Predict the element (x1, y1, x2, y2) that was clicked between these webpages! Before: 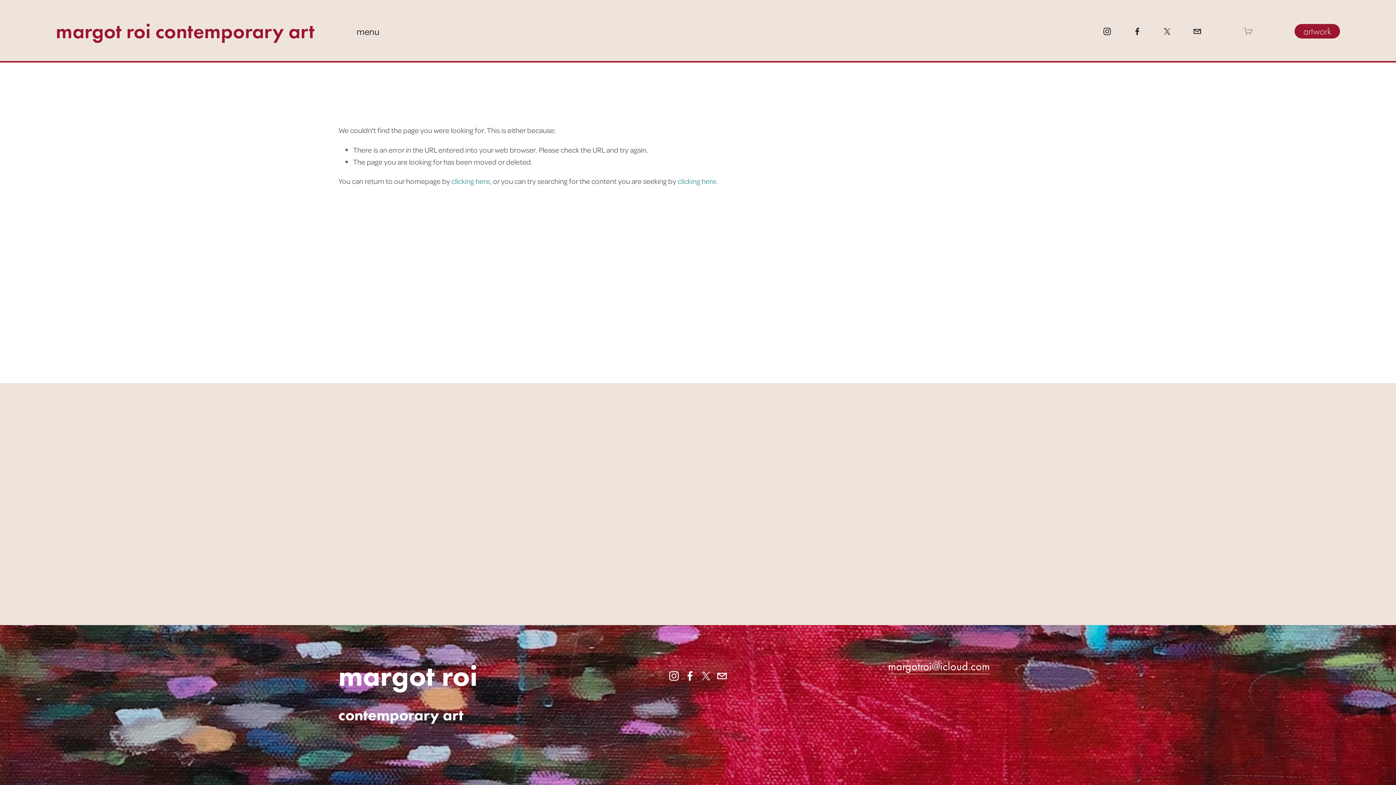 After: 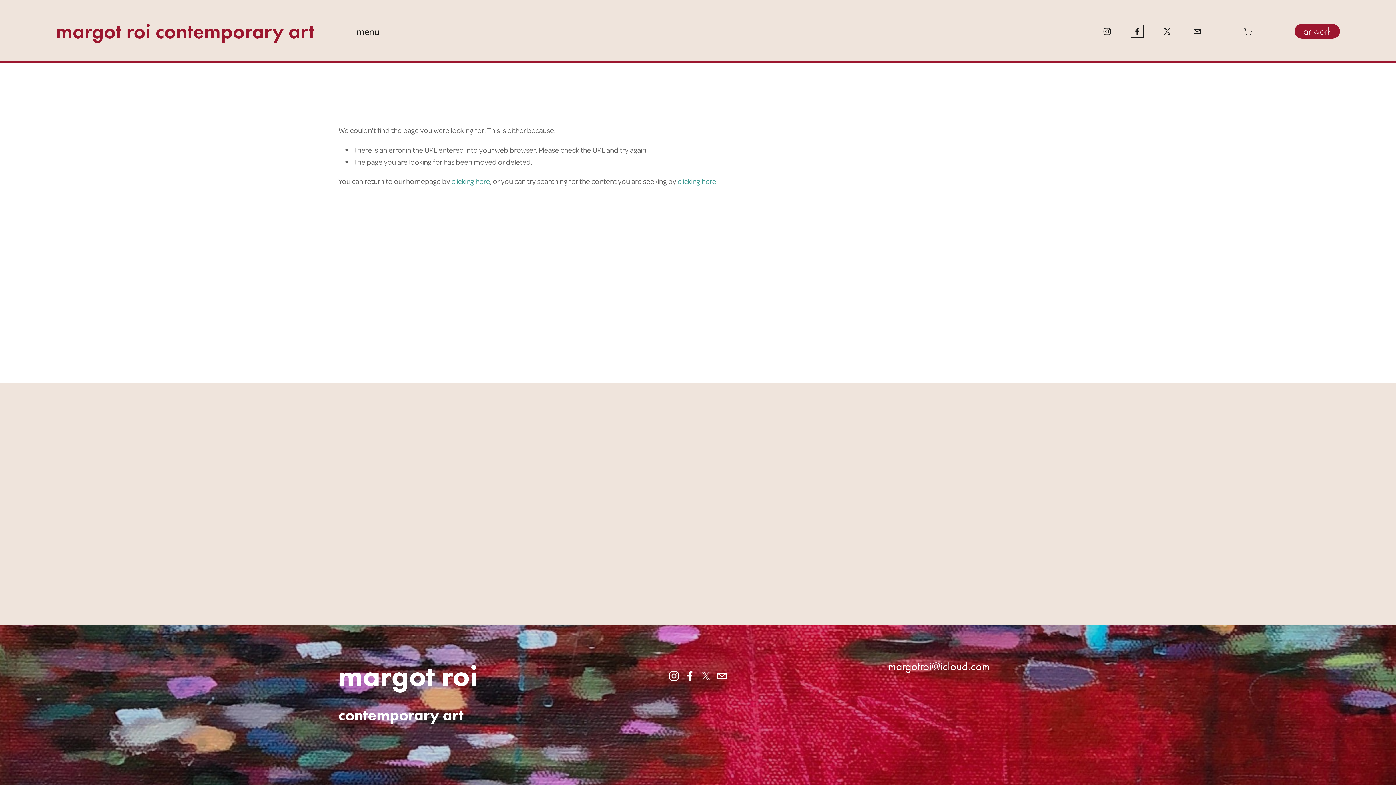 Action: label: Facebook bbox: (1133, 26, 1142, 35)